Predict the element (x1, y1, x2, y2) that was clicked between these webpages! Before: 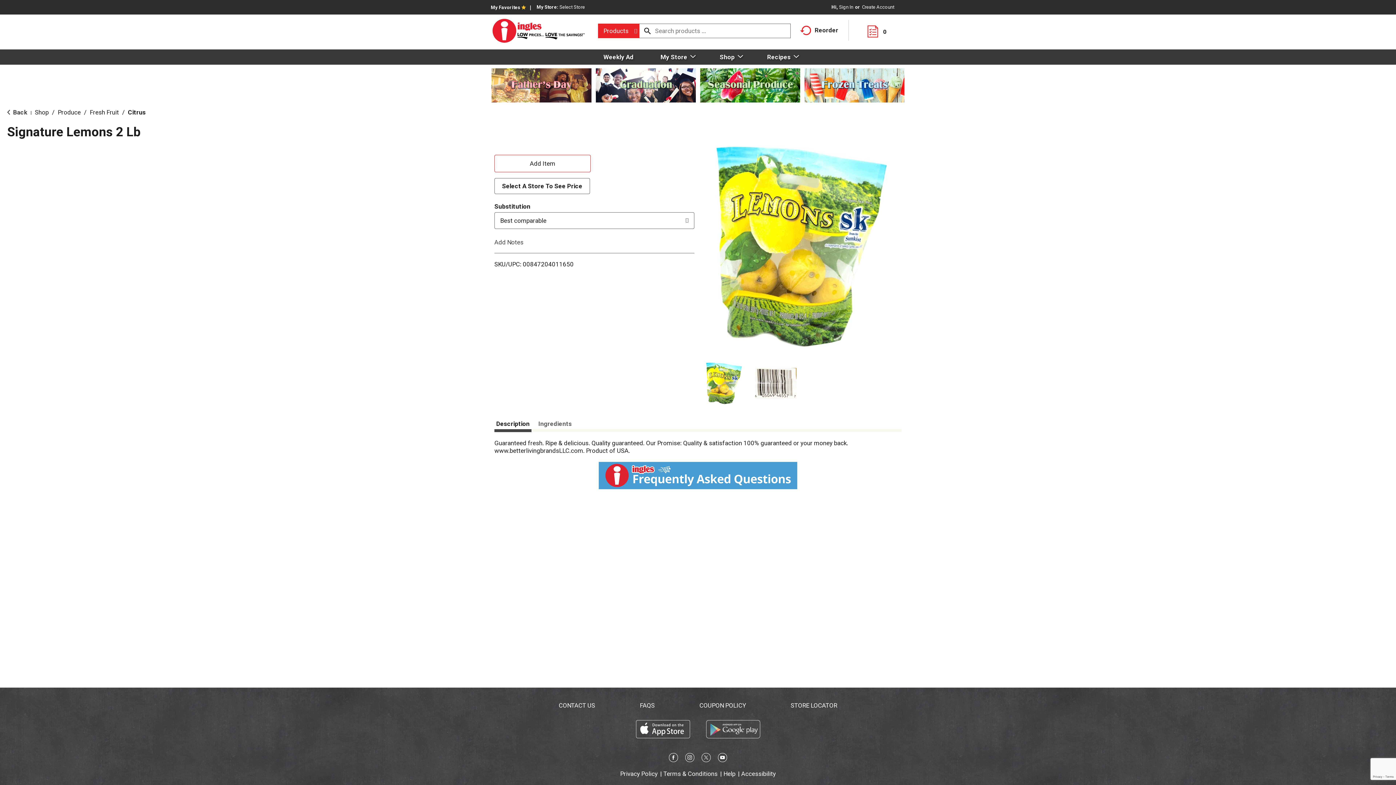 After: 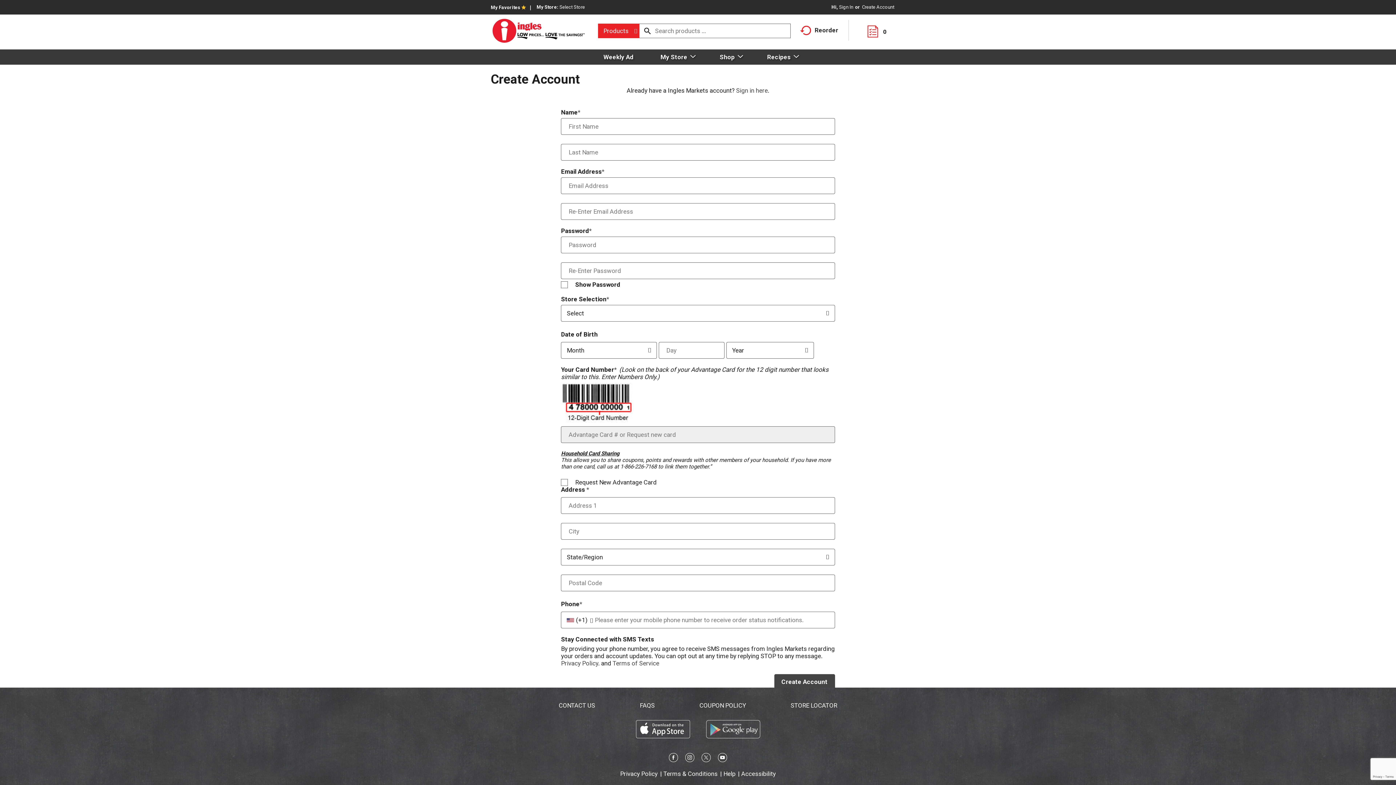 Action: bbox: (862, 4, 894, 9) label: Create Account